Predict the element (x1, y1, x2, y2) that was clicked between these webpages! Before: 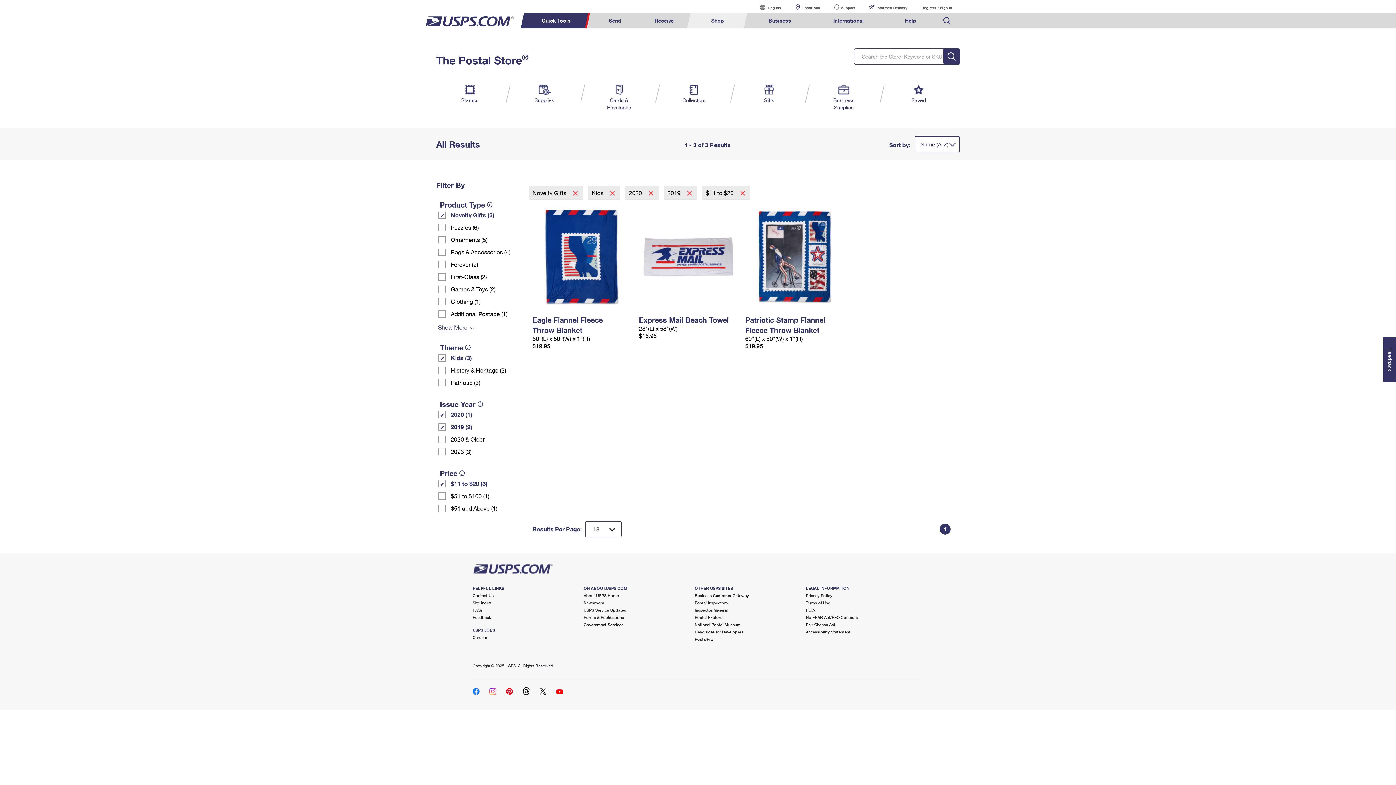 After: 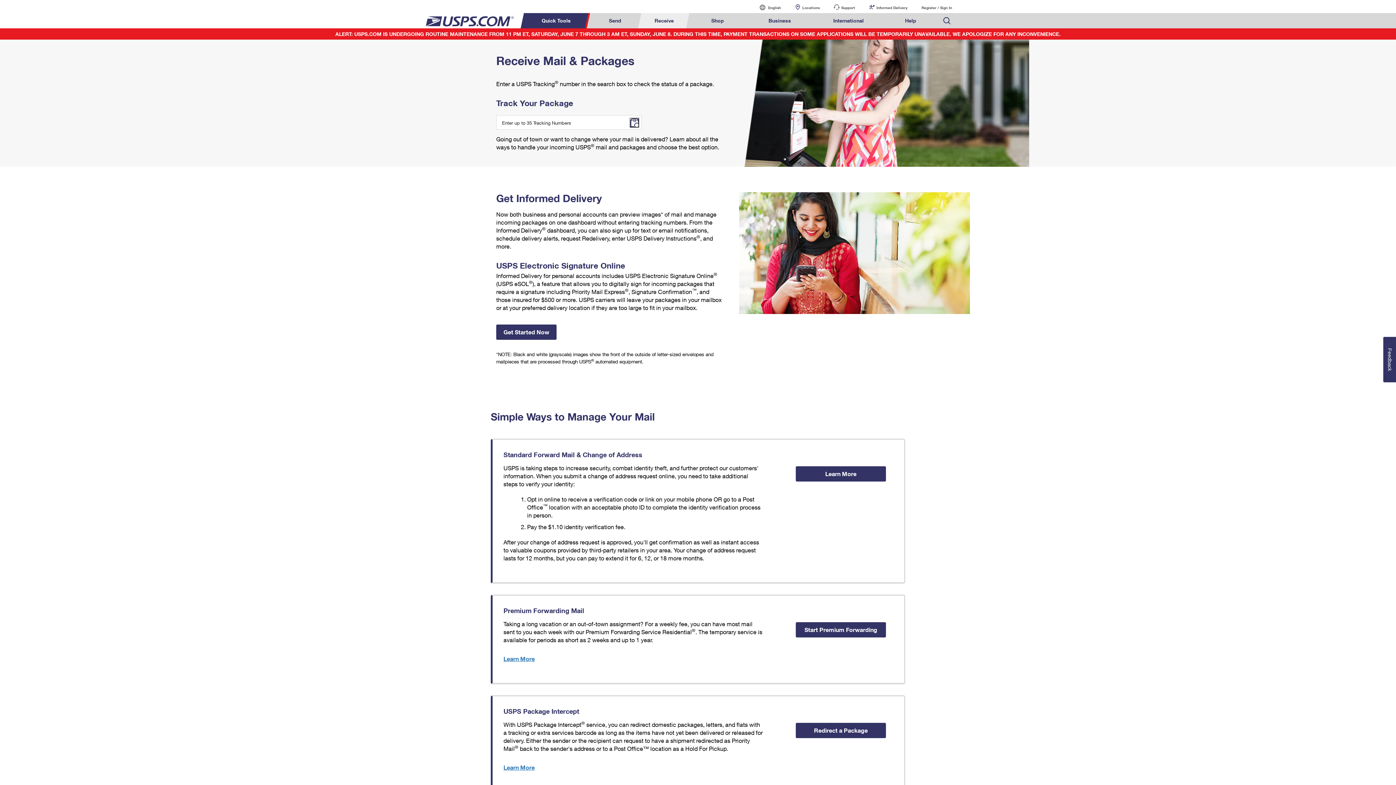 Action: label: Receive bbox: (640, 13, 688, 28)